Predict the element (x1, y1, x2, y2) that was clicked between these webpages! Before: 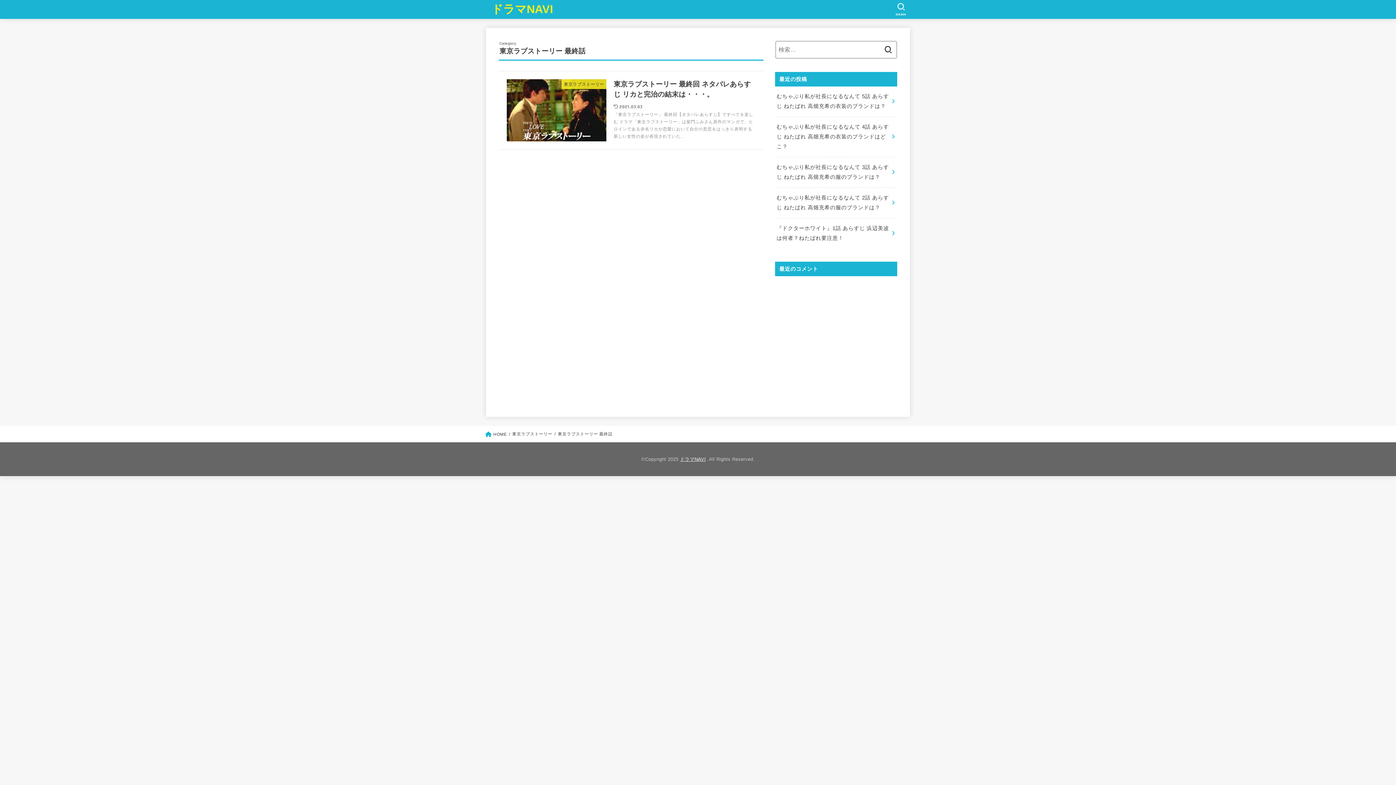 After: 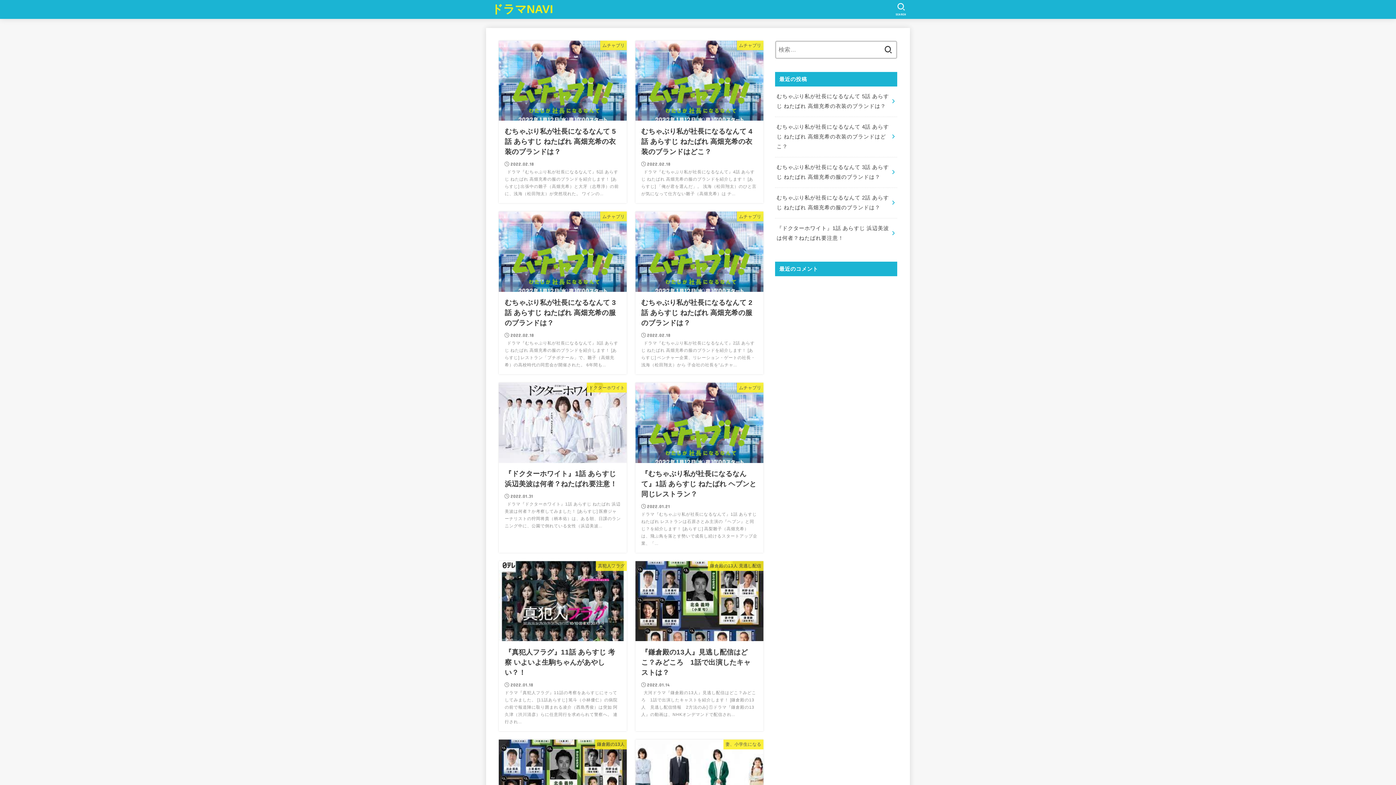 Action: bbox: (491, 1, 553, 17) label: ドラマNAVI